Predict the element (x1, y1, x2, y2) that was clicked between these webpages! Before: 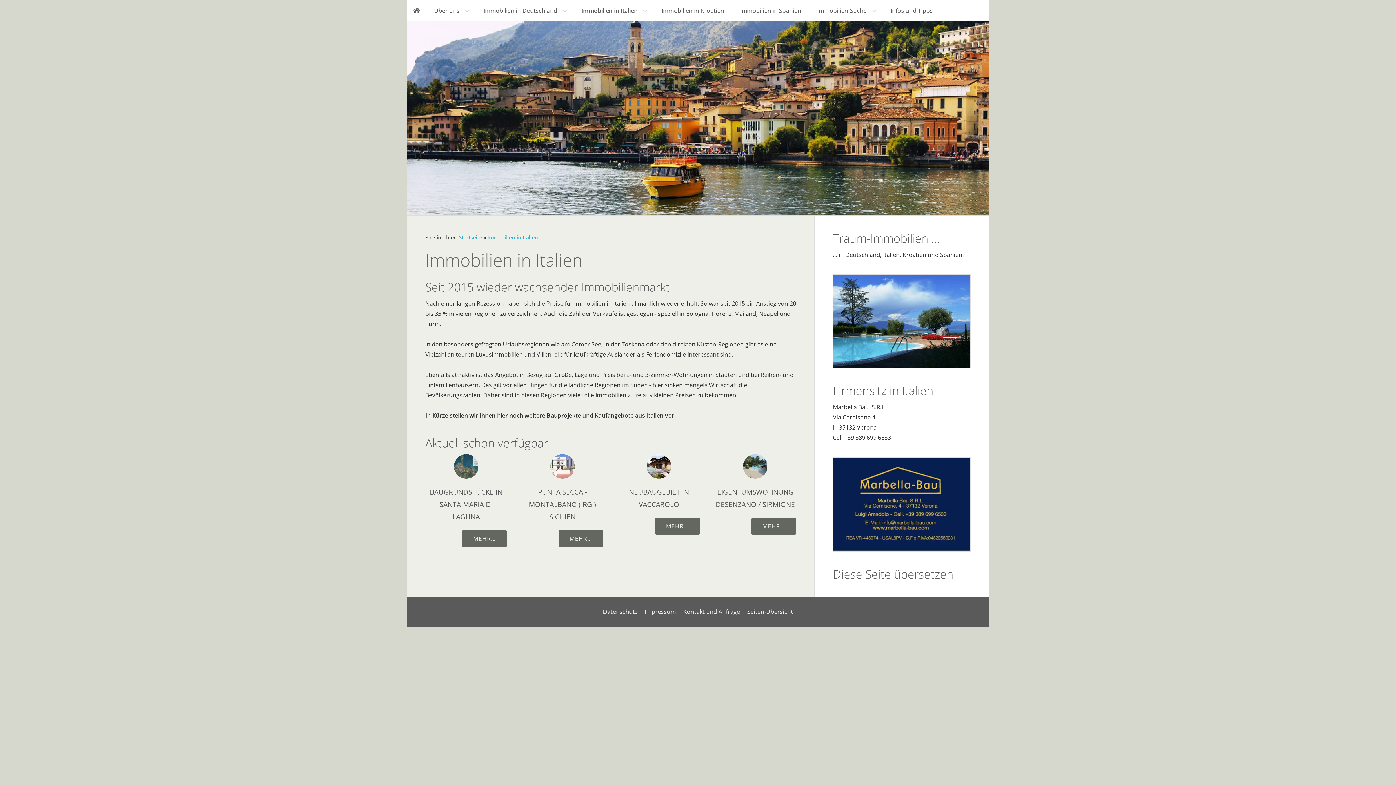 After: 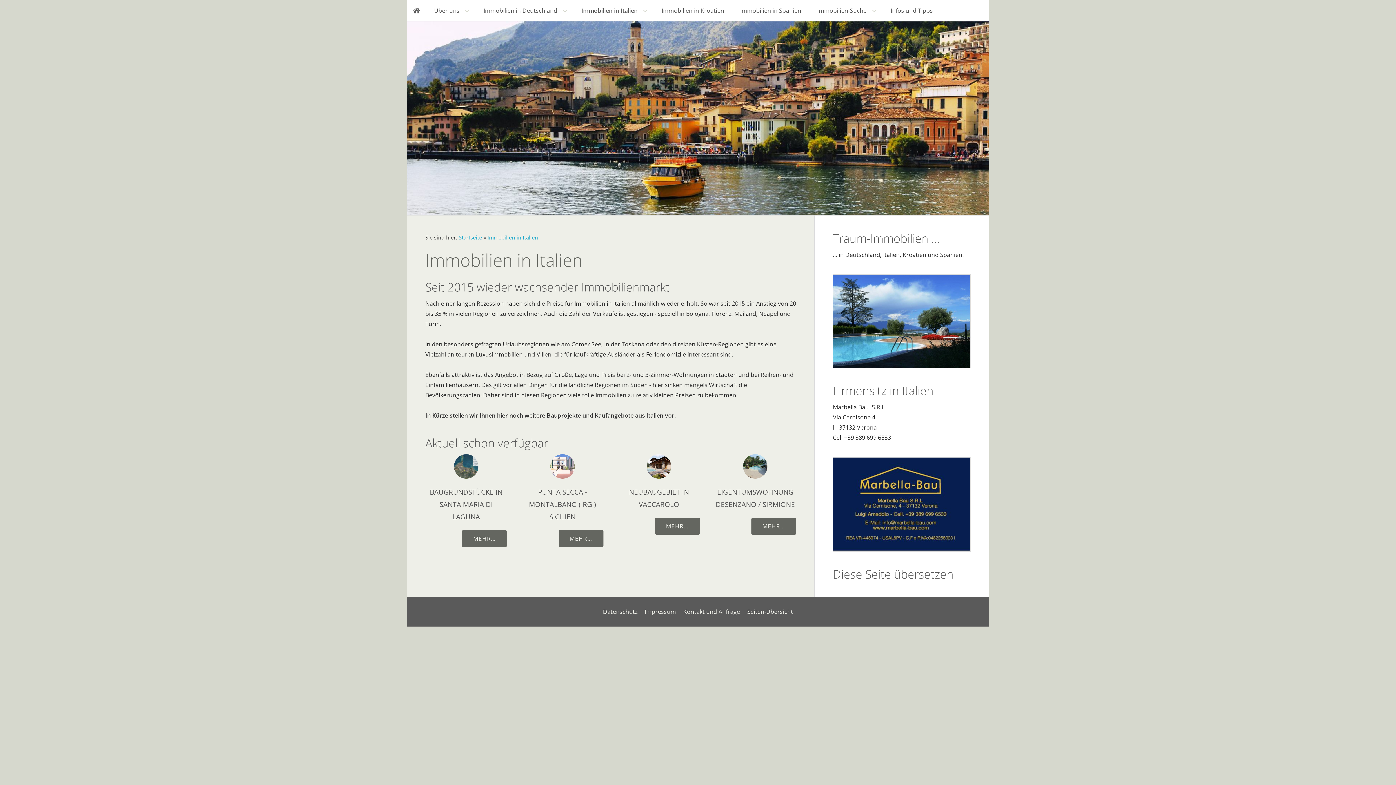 Action: label: Immobilien in Italien bbox: (487, 234, 538, 241)